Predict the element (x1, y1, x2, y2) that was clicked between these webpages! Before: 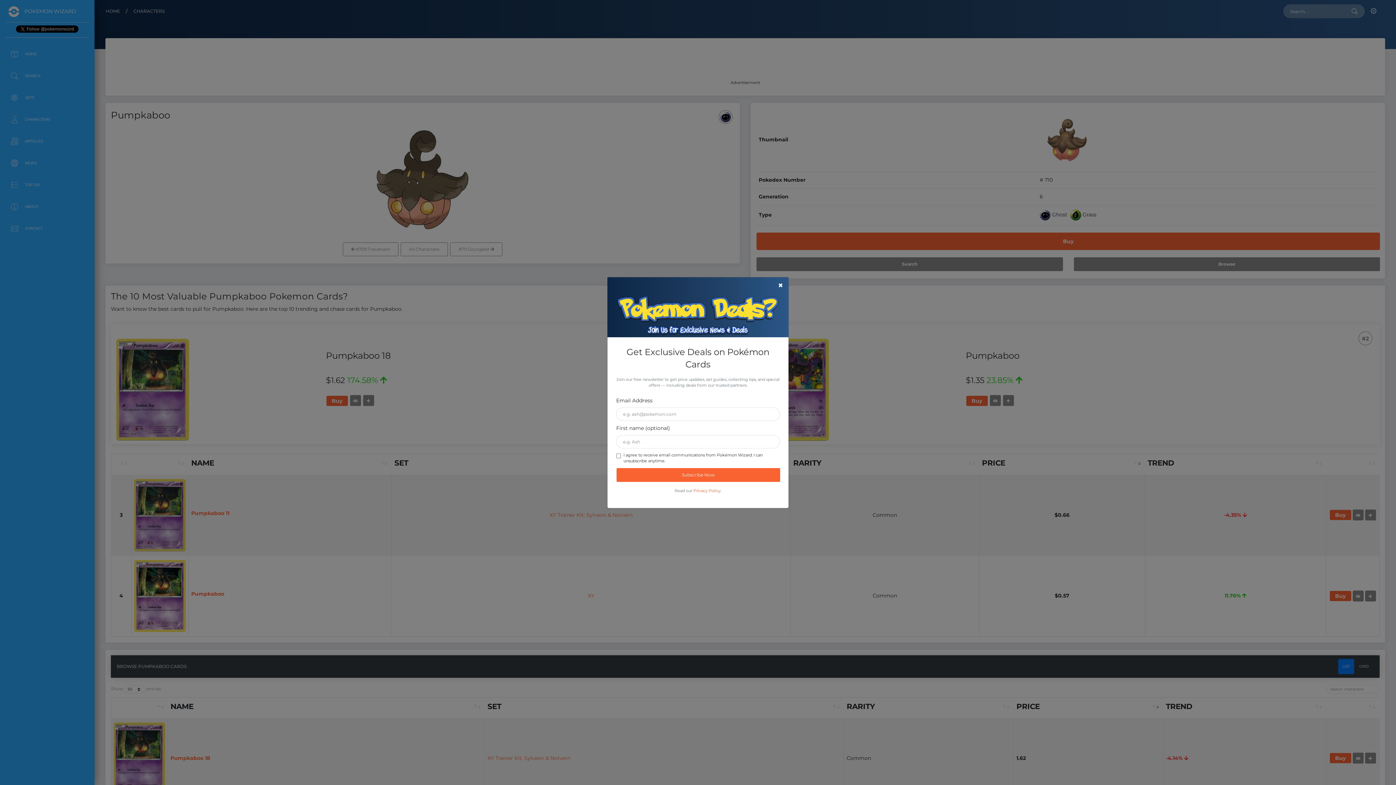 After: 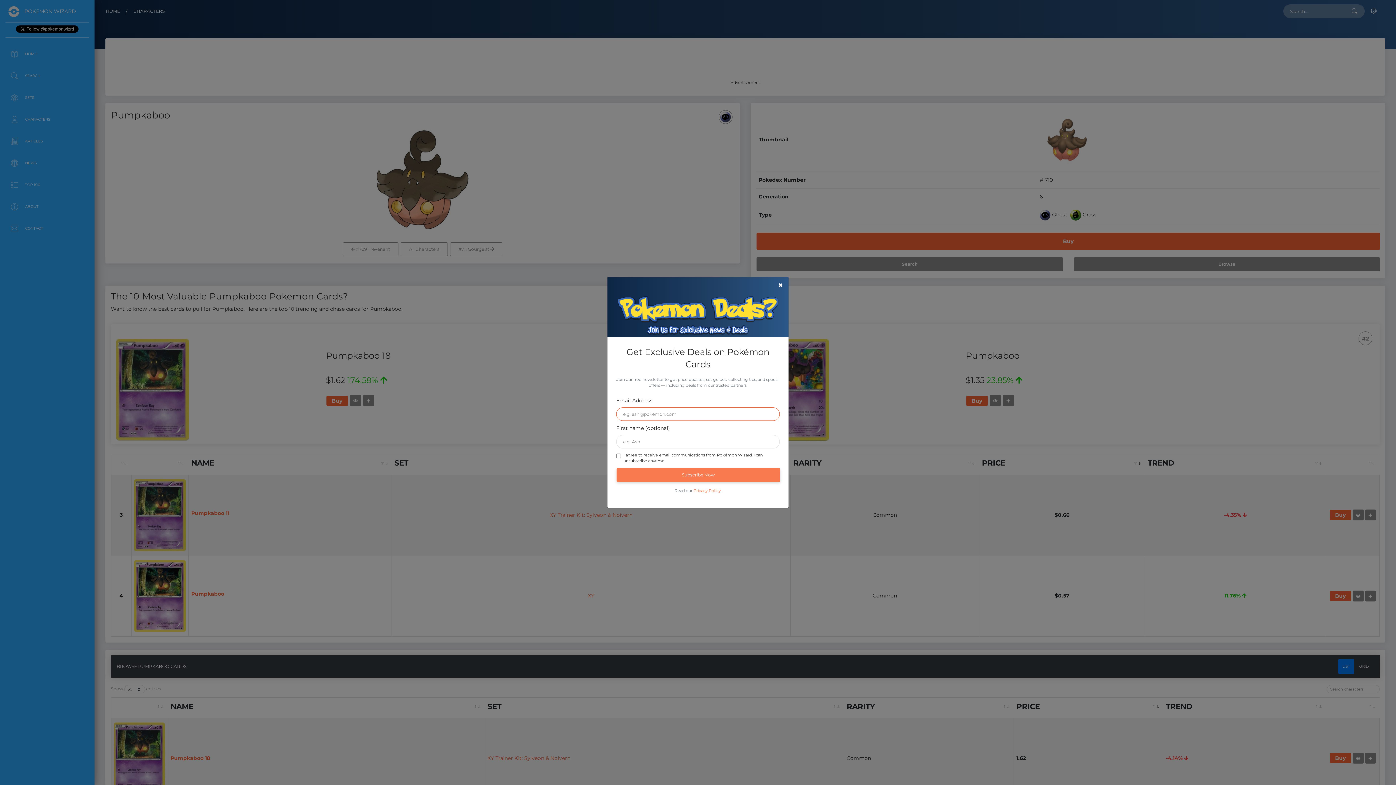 Action: label: Subscribe Now bbox: (616, 468, 780, 482)